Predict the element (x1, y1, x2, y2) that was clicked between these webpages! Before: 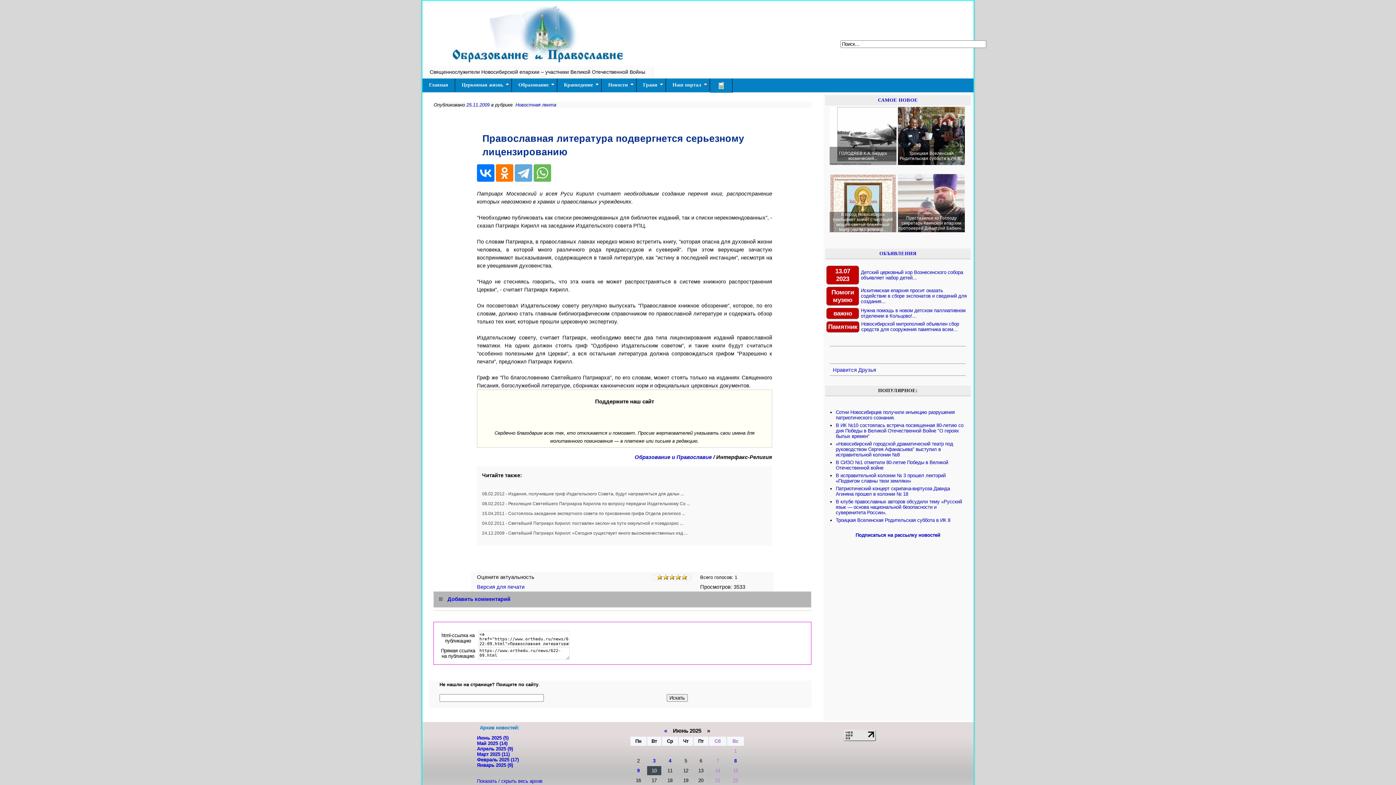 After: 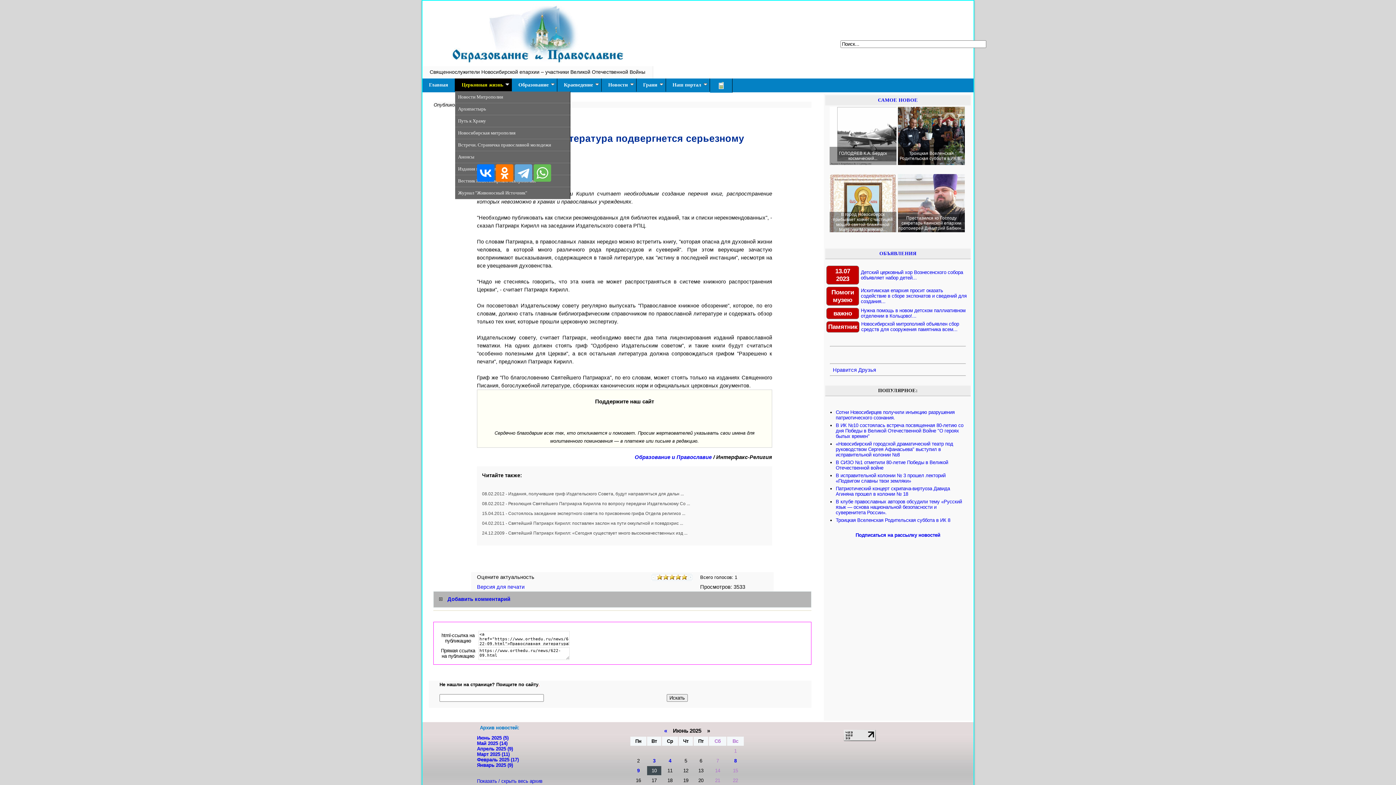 Action: label: Церковная жизнь bbox: (455, 78, 512, 91)